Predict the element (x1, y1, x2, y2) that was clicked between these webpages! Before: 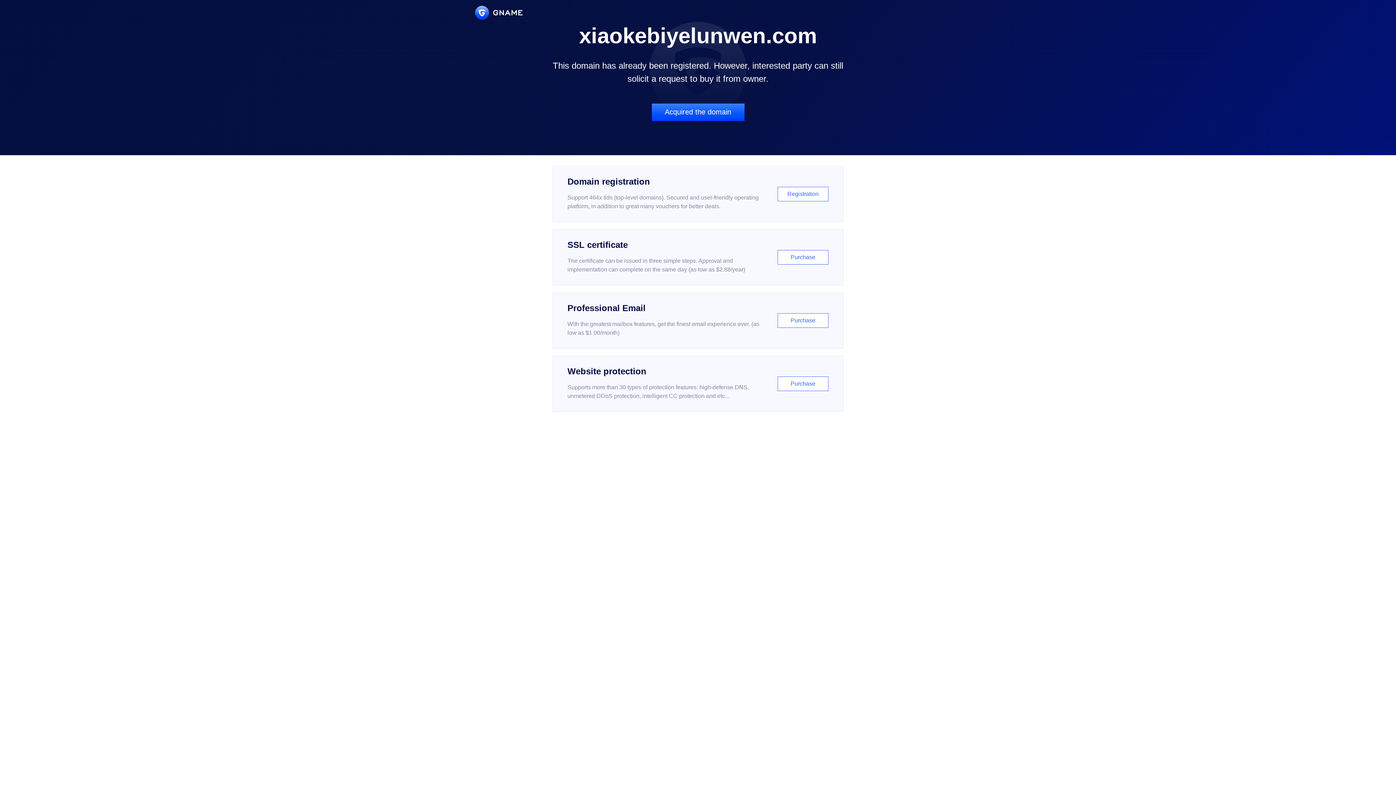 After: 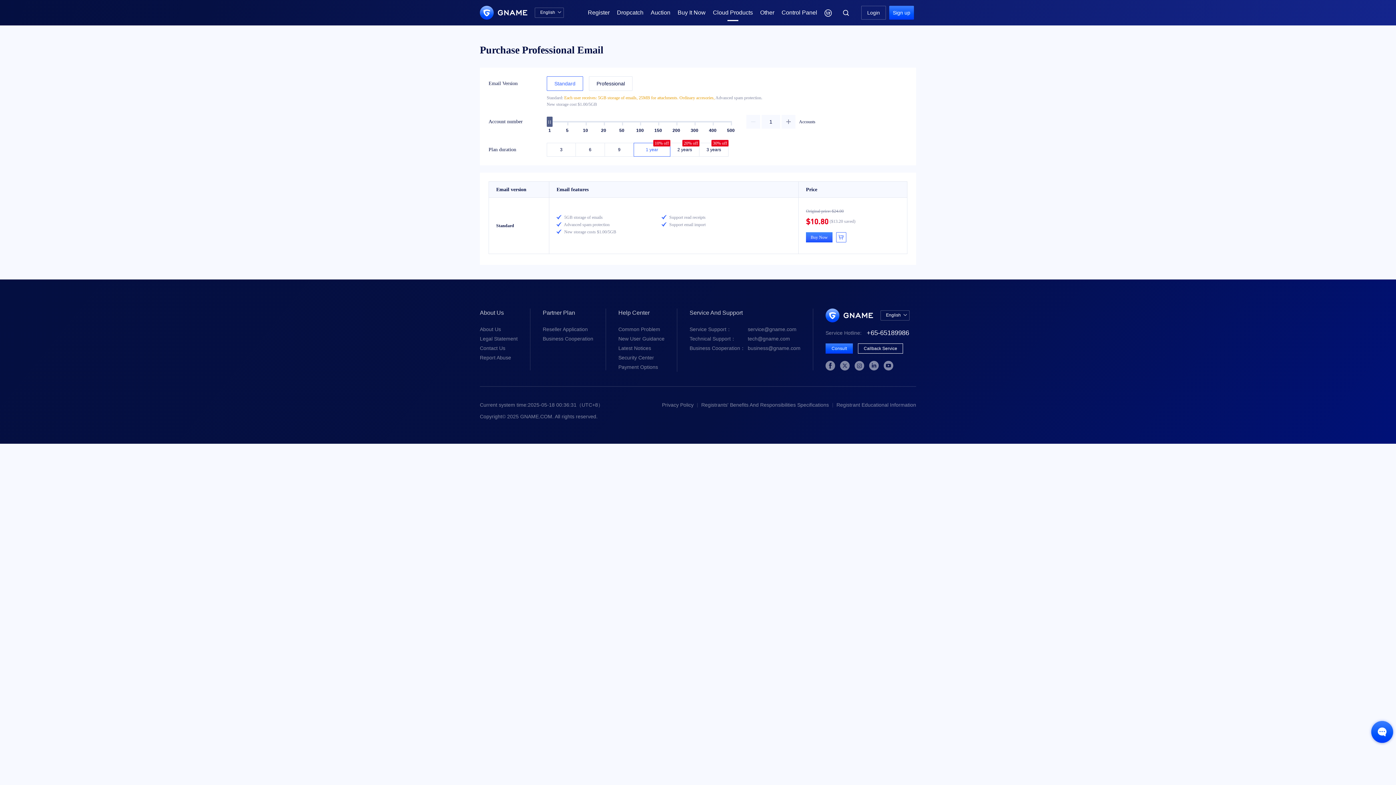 Action: label: Professional Email

With the greatest mailbox features, get the finest email experience ever. (as low as $1.00/month)

Purchase bbox: (552, 292, 843, 348)